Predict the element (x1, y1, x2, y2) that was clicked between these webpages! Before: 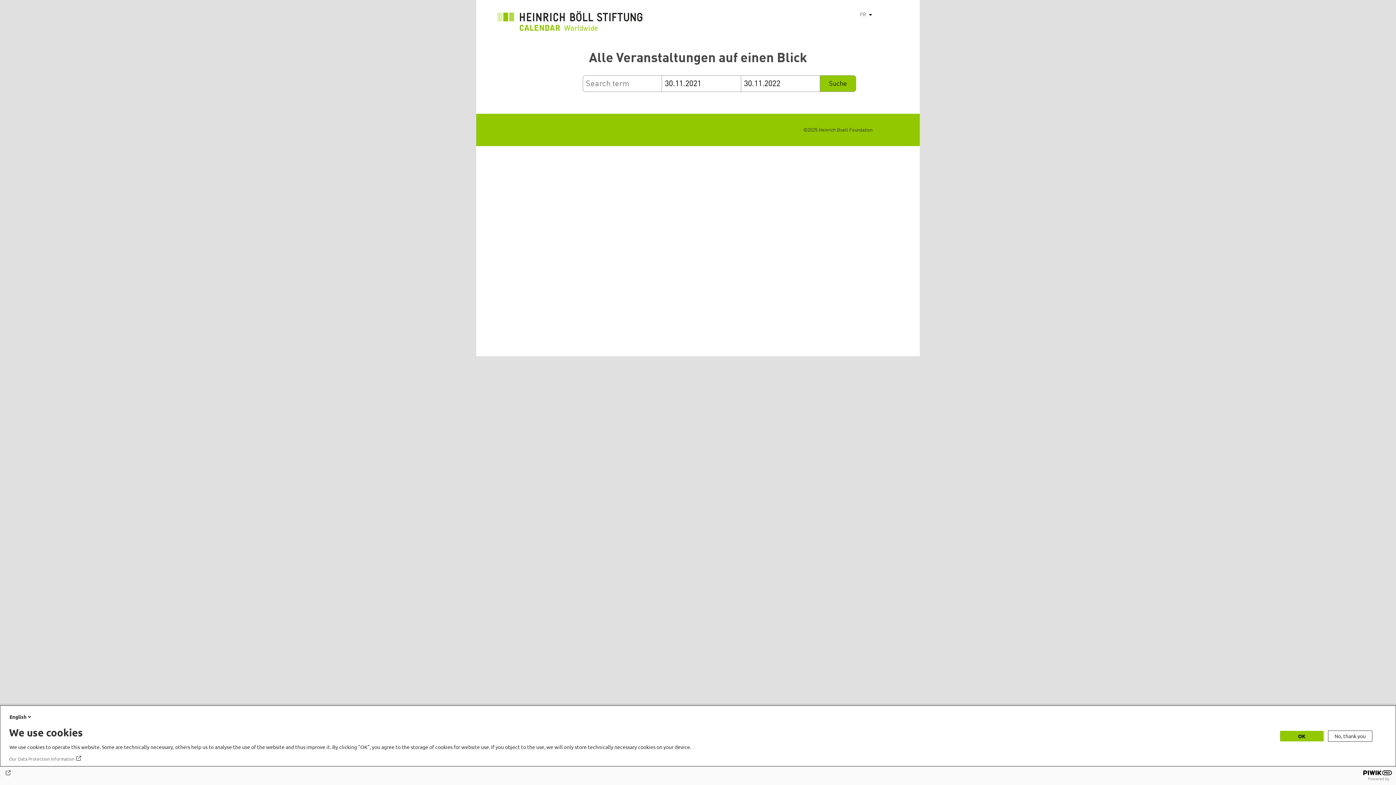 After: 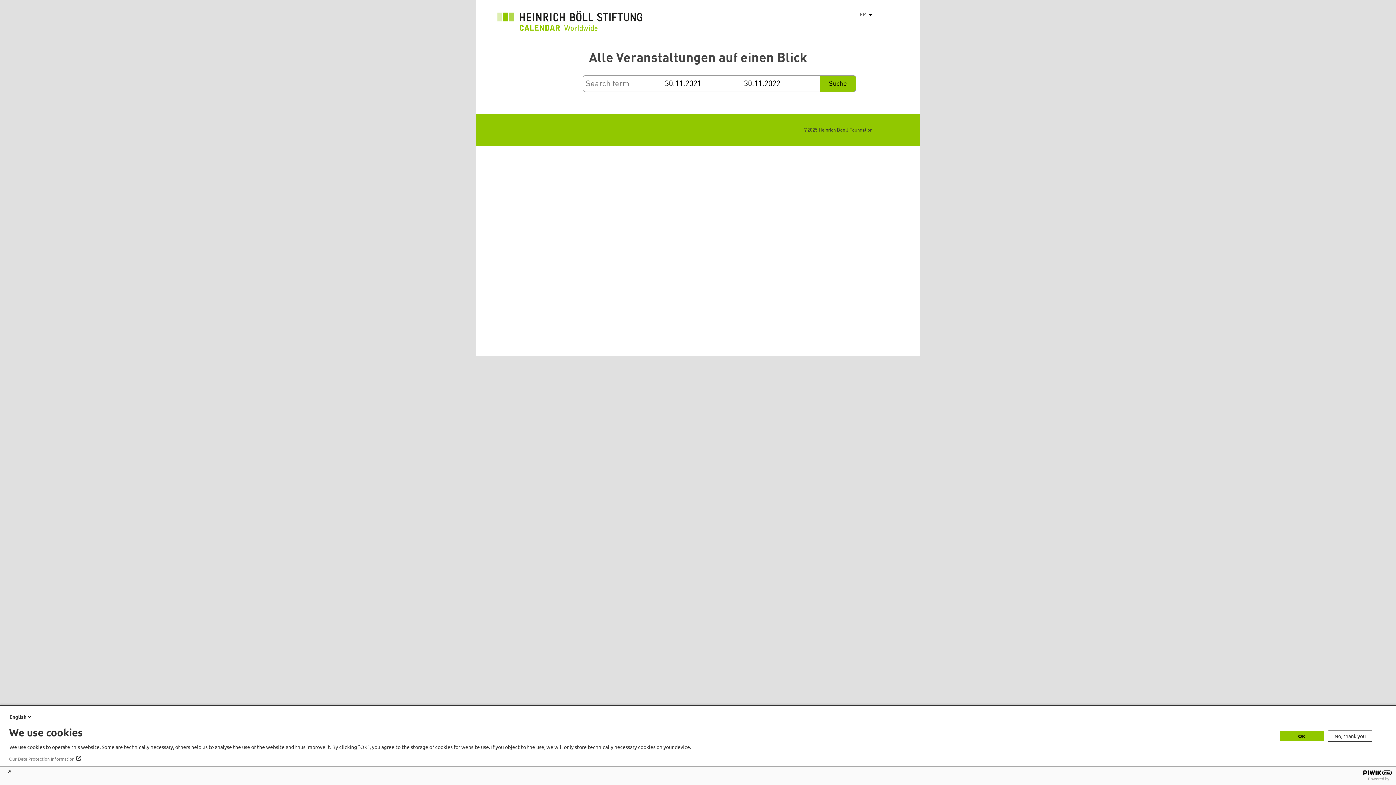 Action: bbox: (4, 770, 1392, 776)